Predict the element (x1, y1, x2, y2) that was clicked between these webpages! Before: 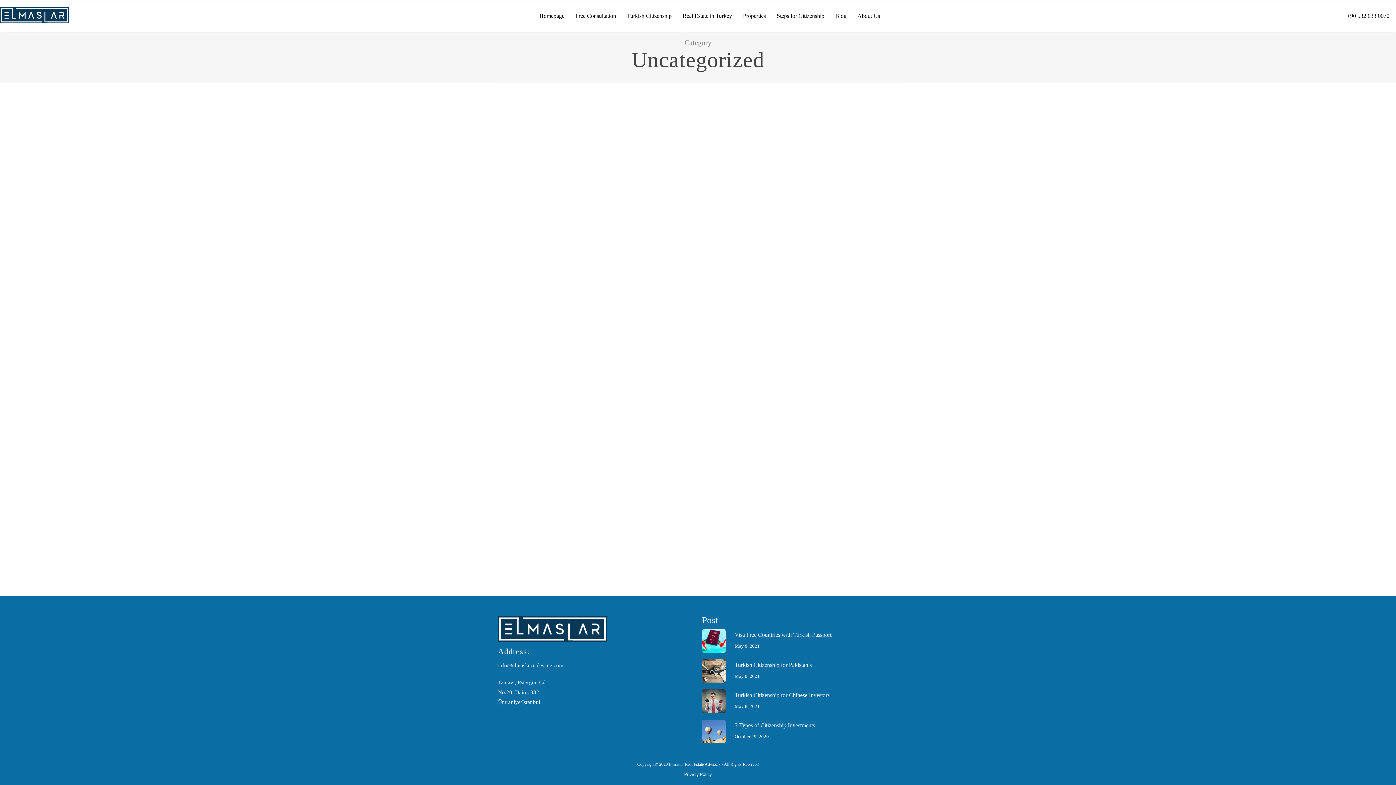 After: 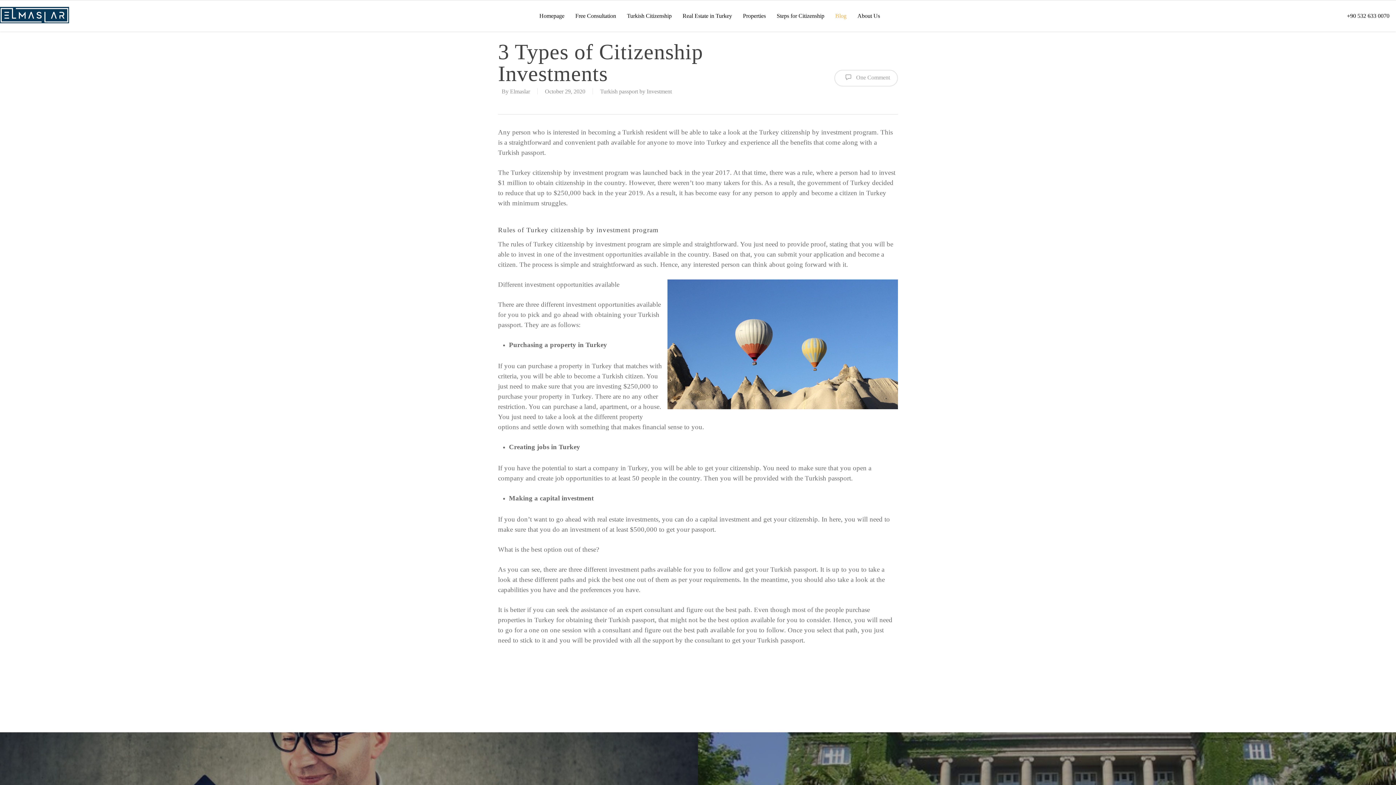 Action: bbox: (702, 720, 898, 743) label: 3 Types of Citizenship Investments
October 29, 2020